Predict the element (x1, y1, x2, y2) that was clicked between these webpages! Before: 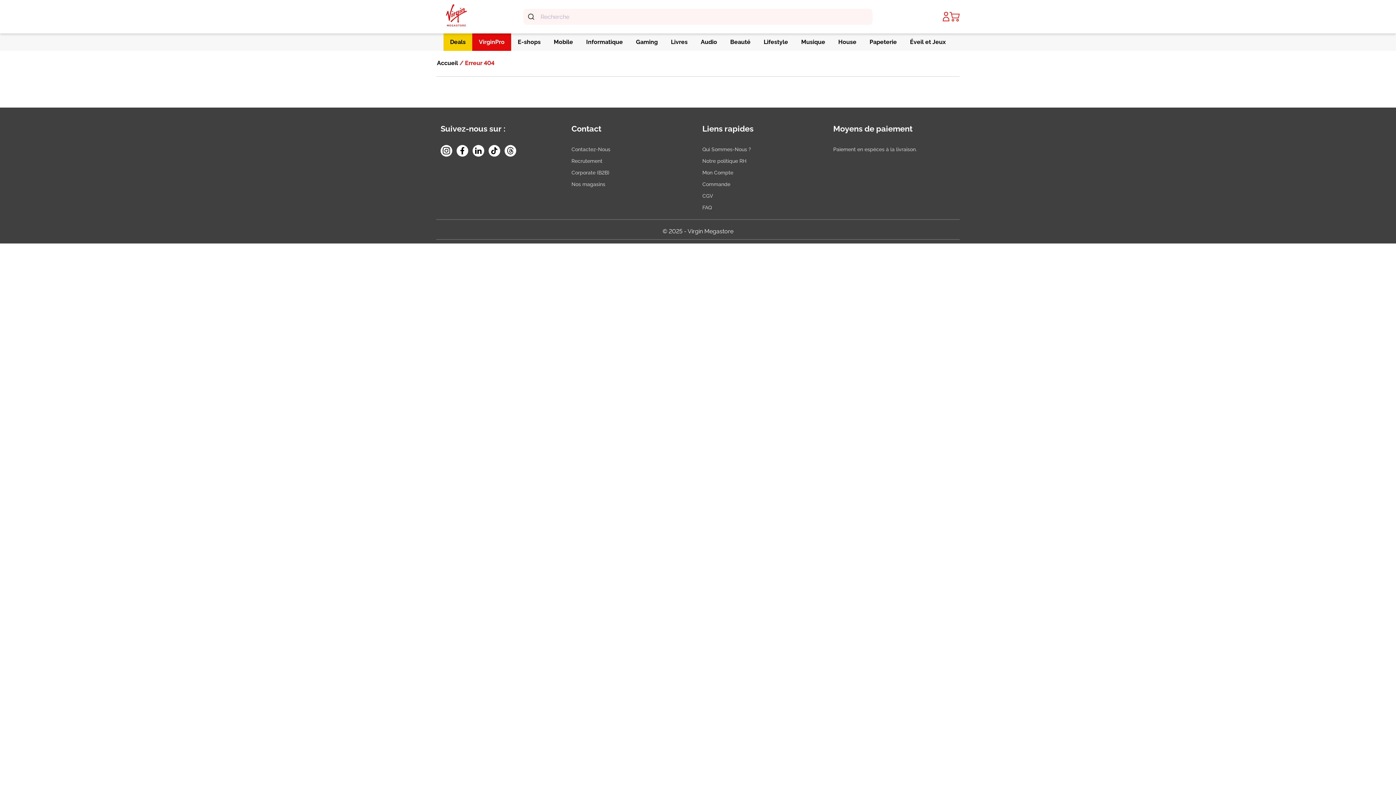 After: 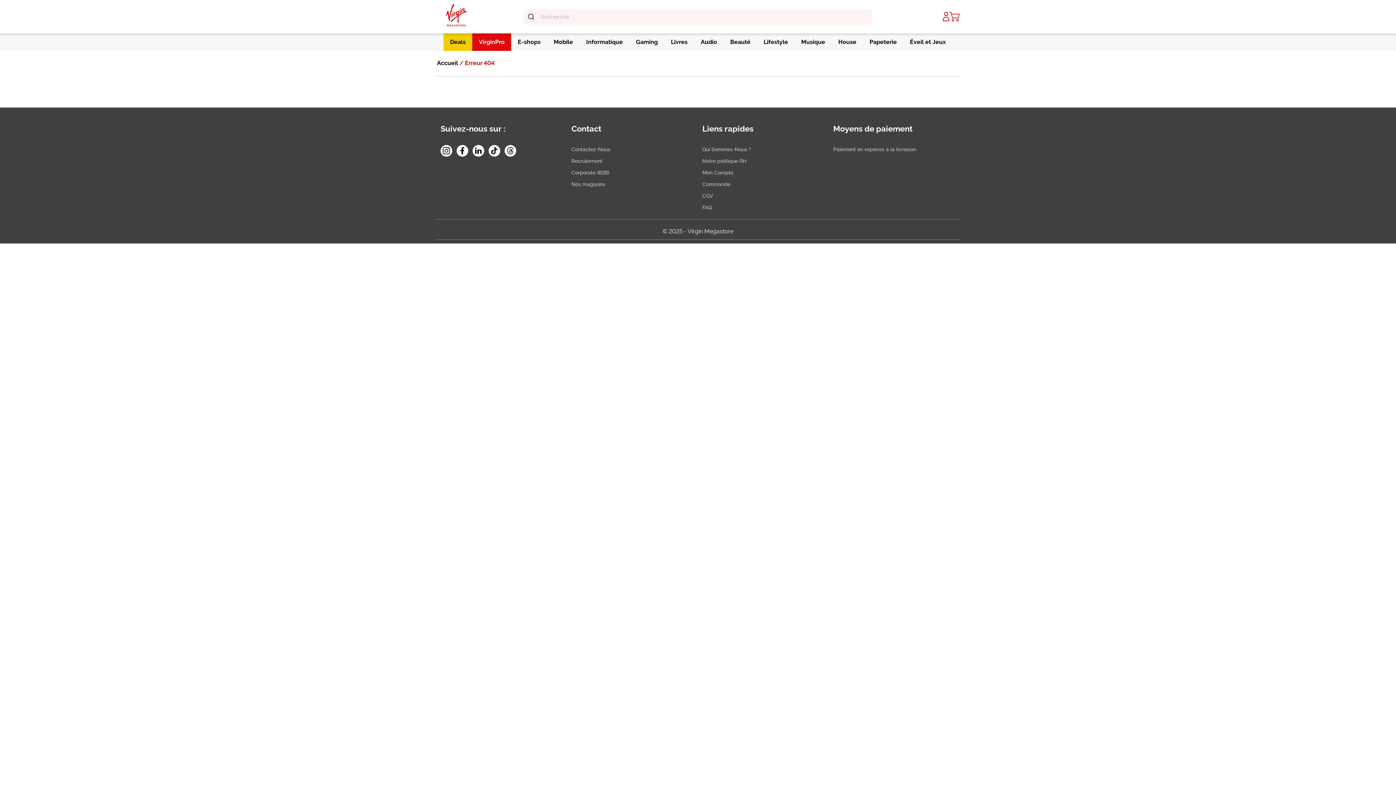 Action: bbox: (456, 145, 468, 156)